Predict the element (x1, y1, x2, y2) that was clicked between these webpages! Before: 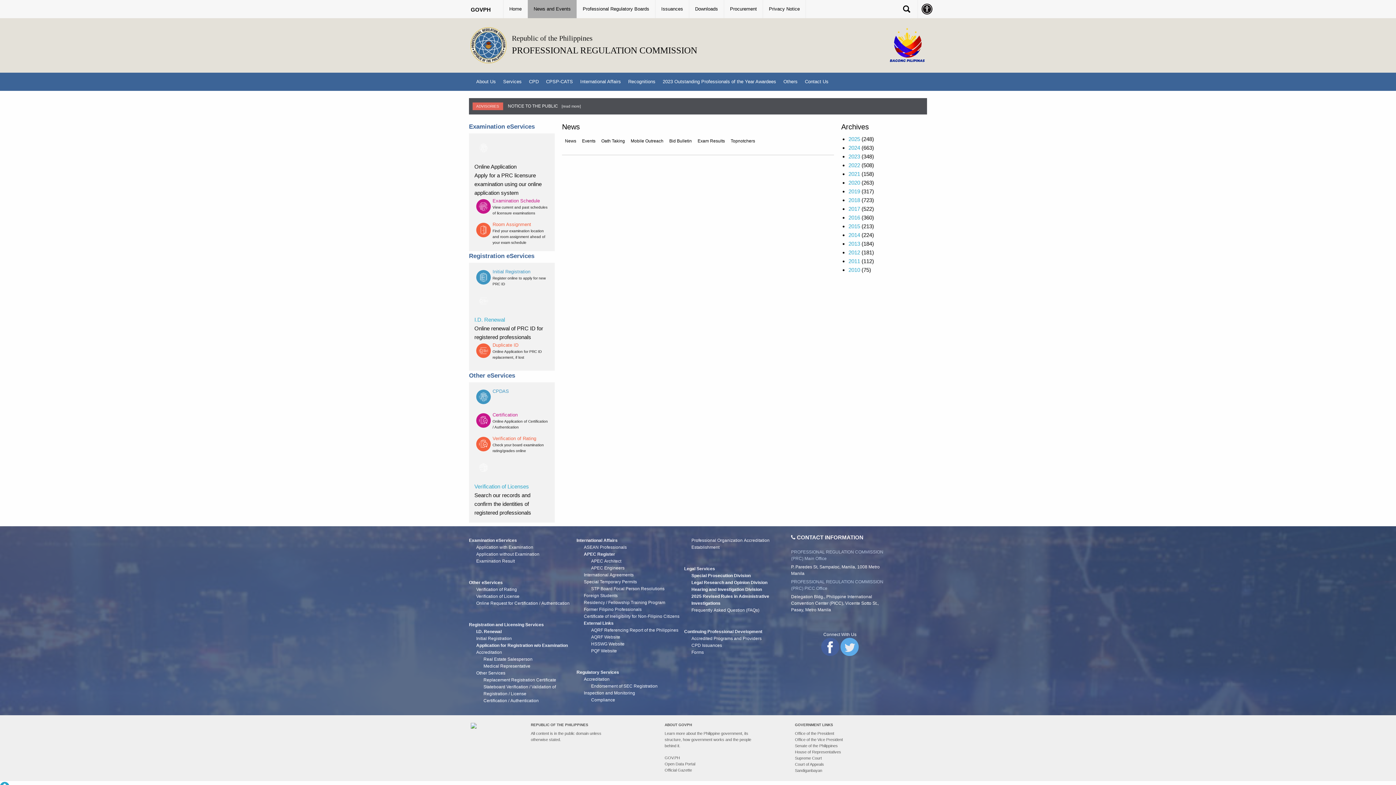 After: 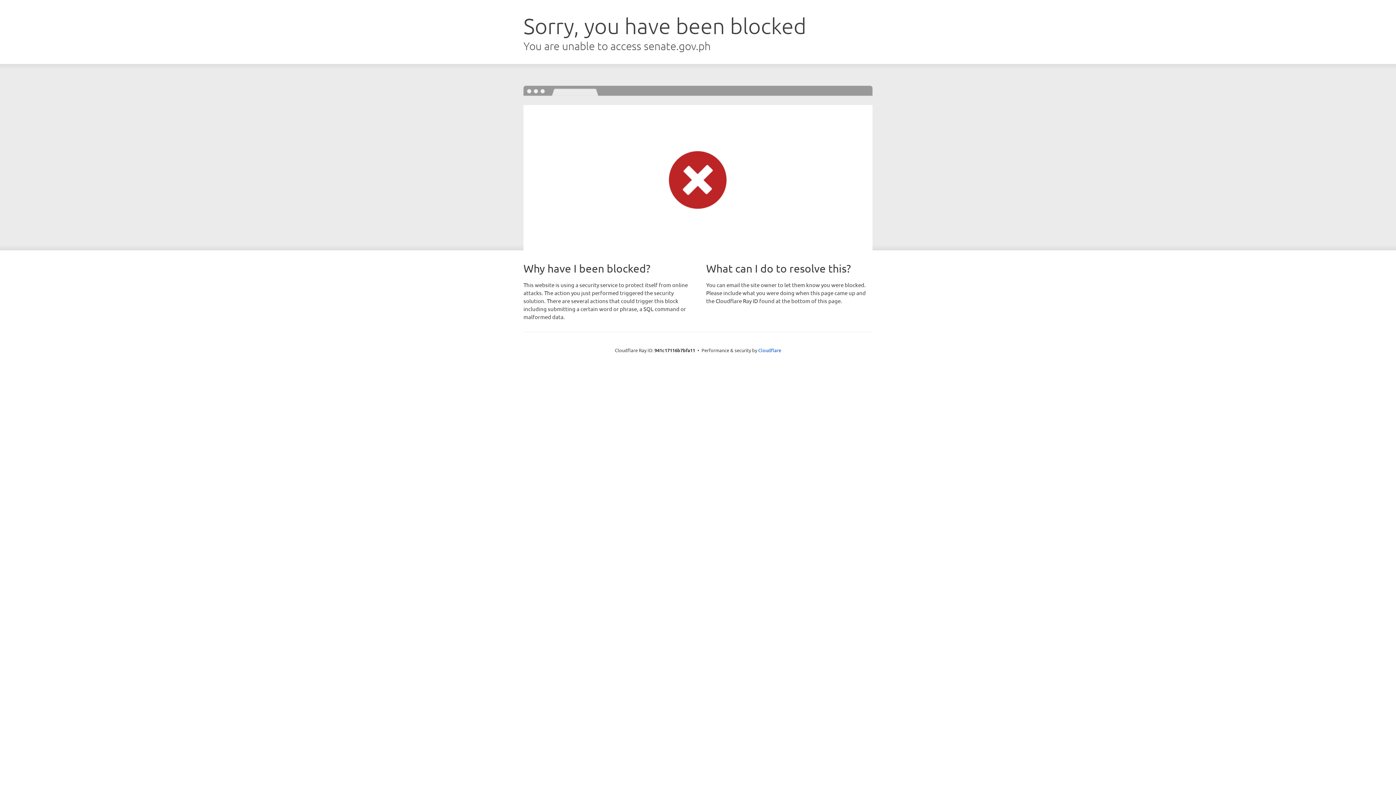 Action: label: Senate of the Philippines bbox: (795, 744, 838, 748)